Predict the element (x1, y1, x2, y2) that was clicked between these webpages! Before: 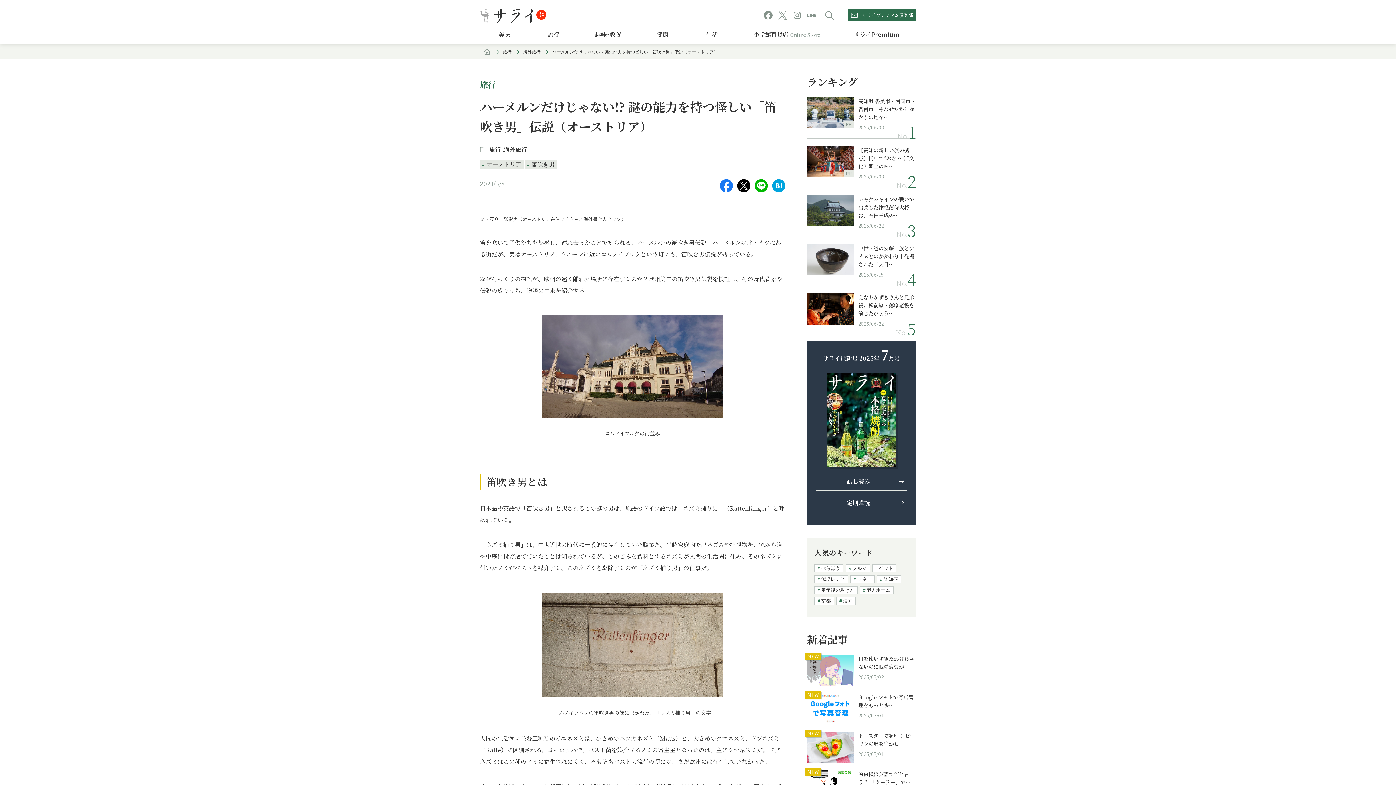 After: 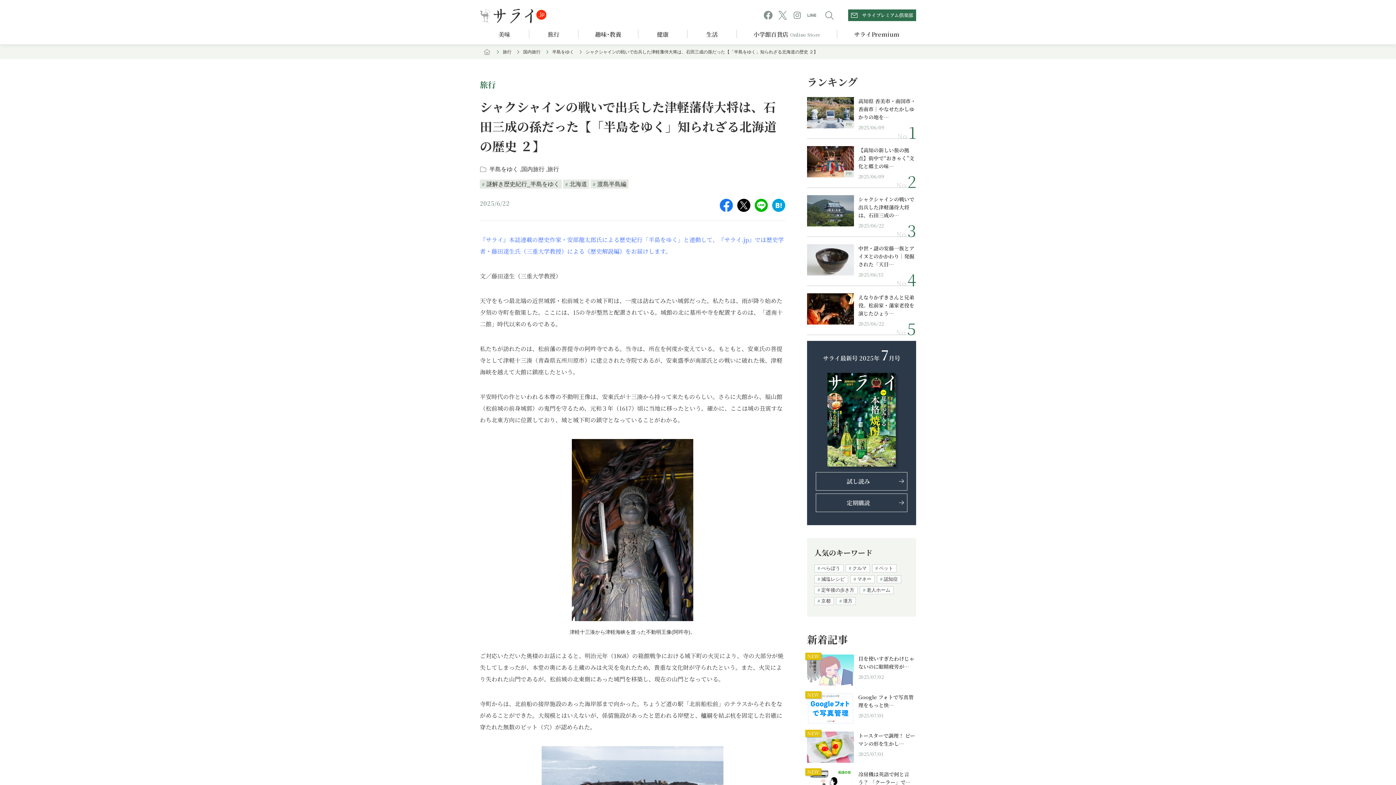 Action: bbox: (807, 217, 854, 226)